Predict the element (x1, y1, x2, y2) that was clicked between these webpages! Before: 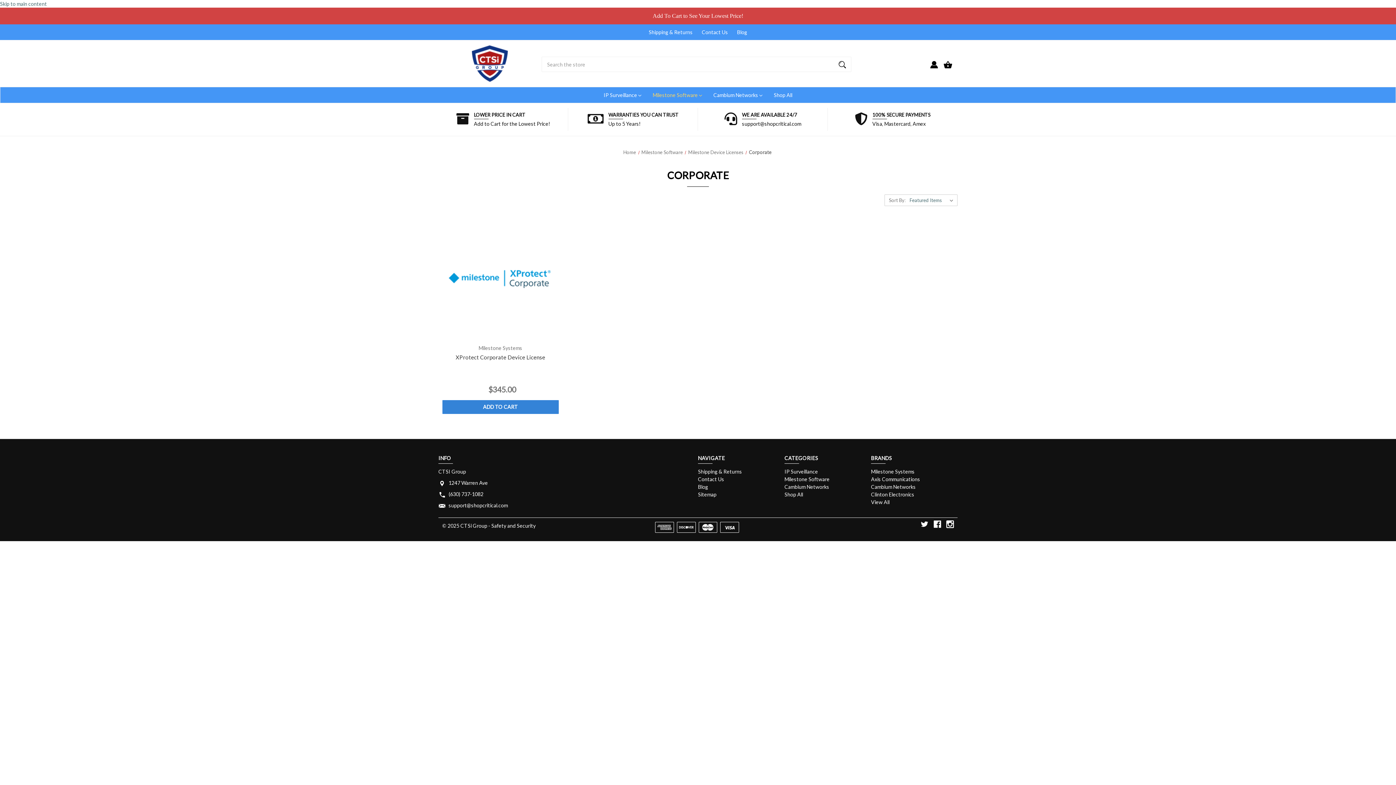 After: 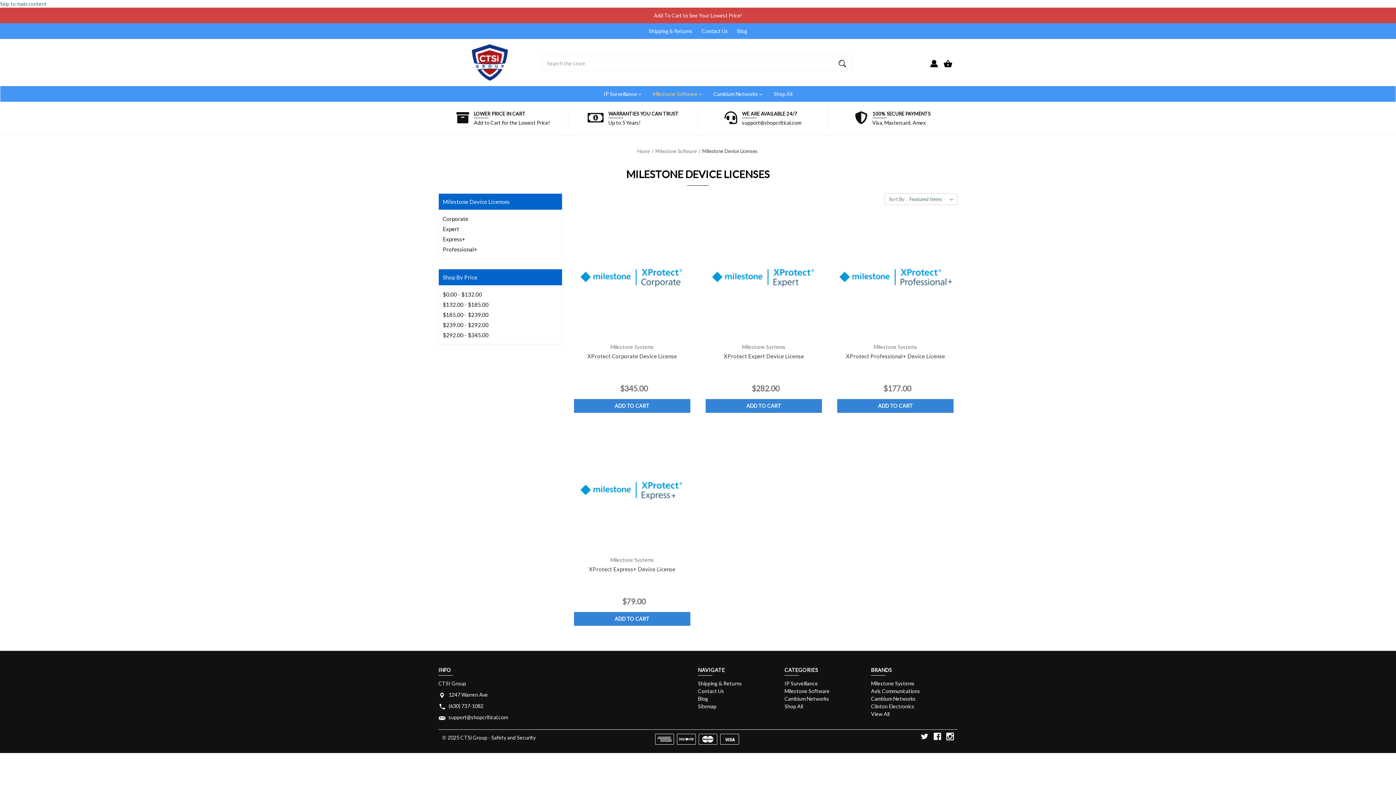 Action: bbox: (688, 149, 743, 155) label: Milestone Device Licenses